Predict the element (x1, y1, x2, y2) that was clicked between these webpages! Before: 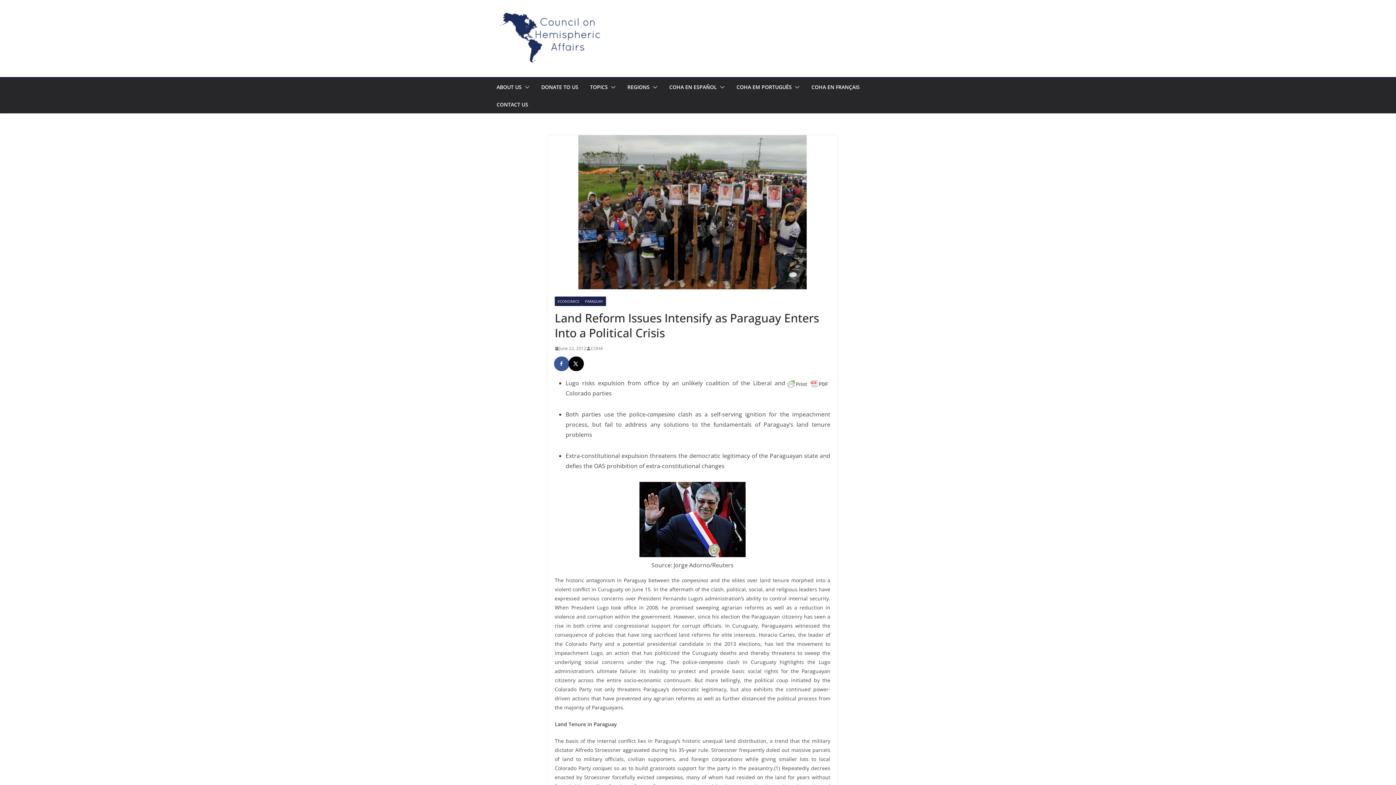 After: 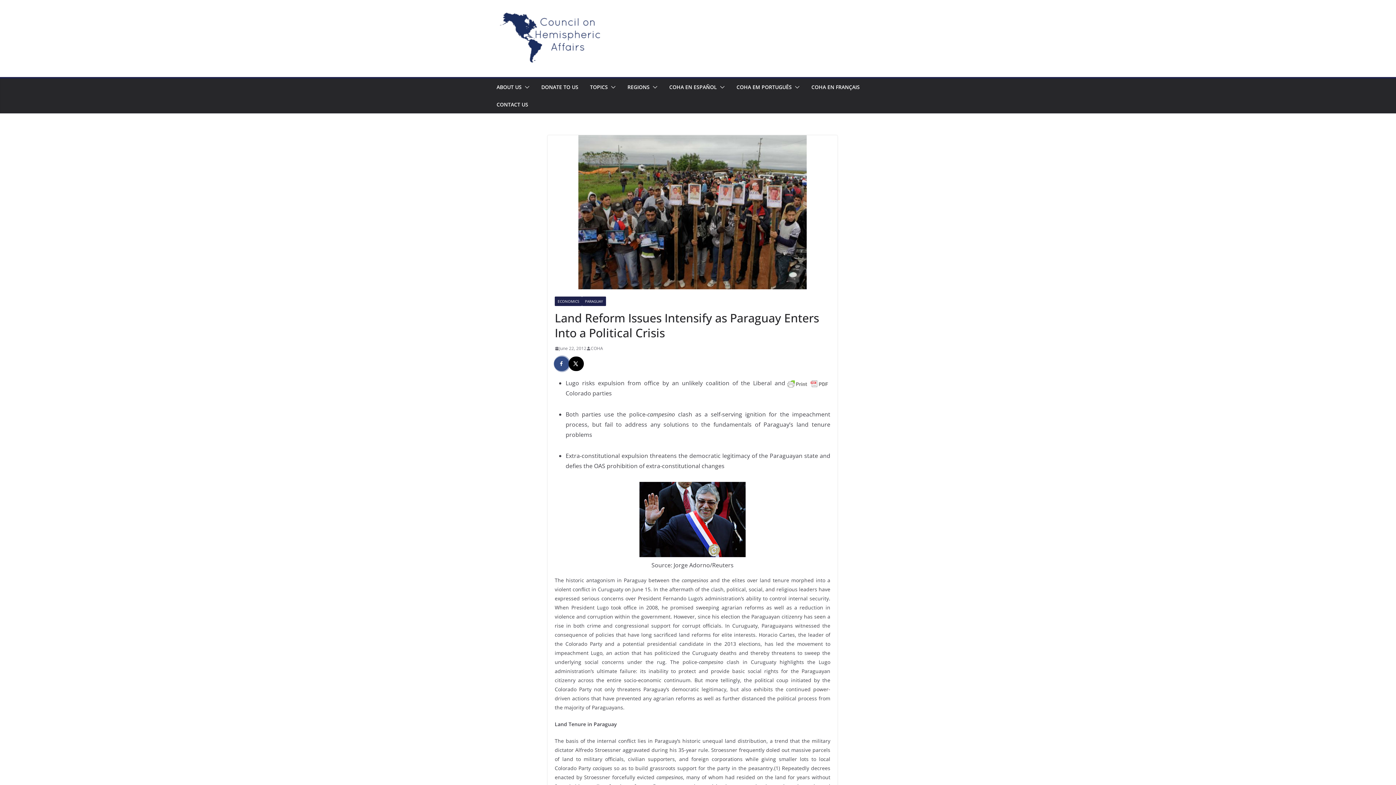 Action: label: Share on Facebook bbox: (554, 356, 569, 371)